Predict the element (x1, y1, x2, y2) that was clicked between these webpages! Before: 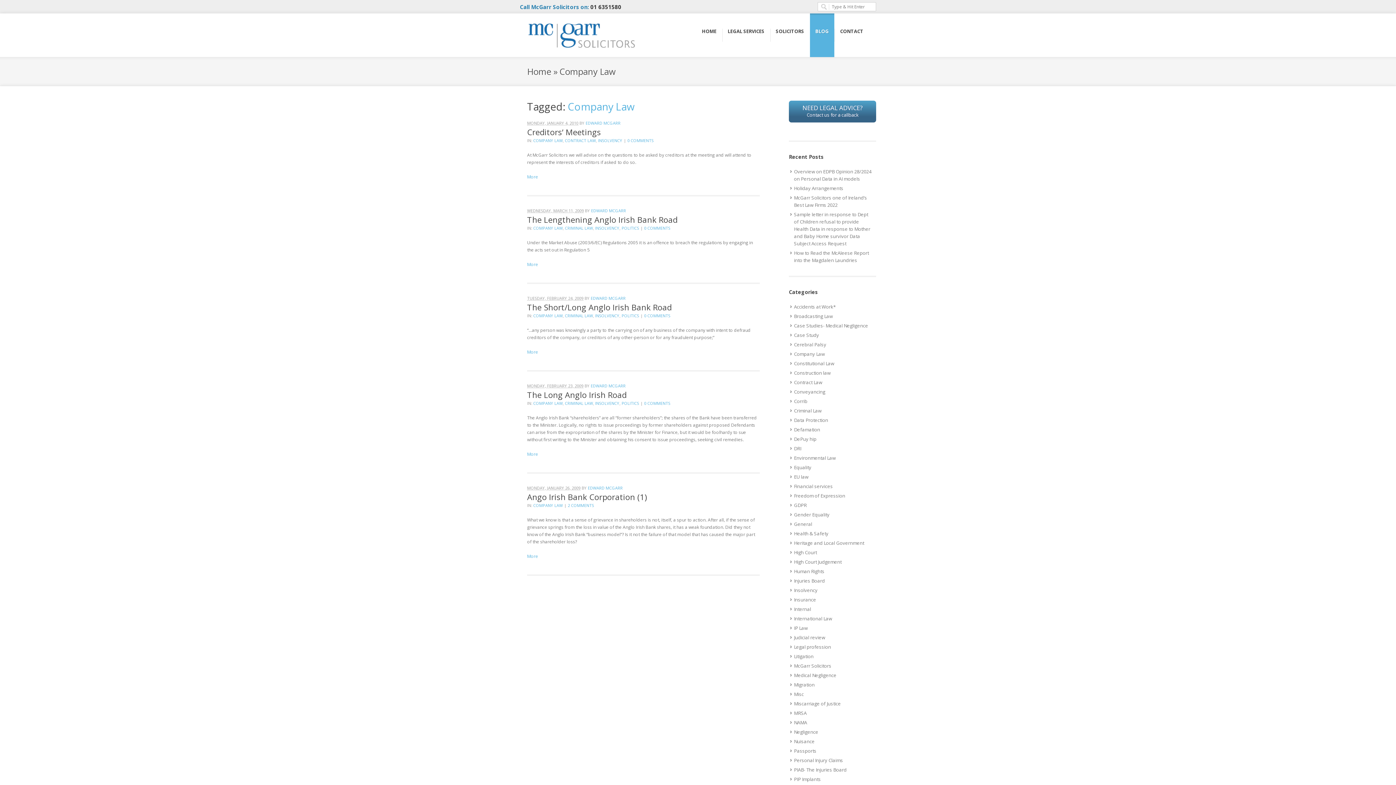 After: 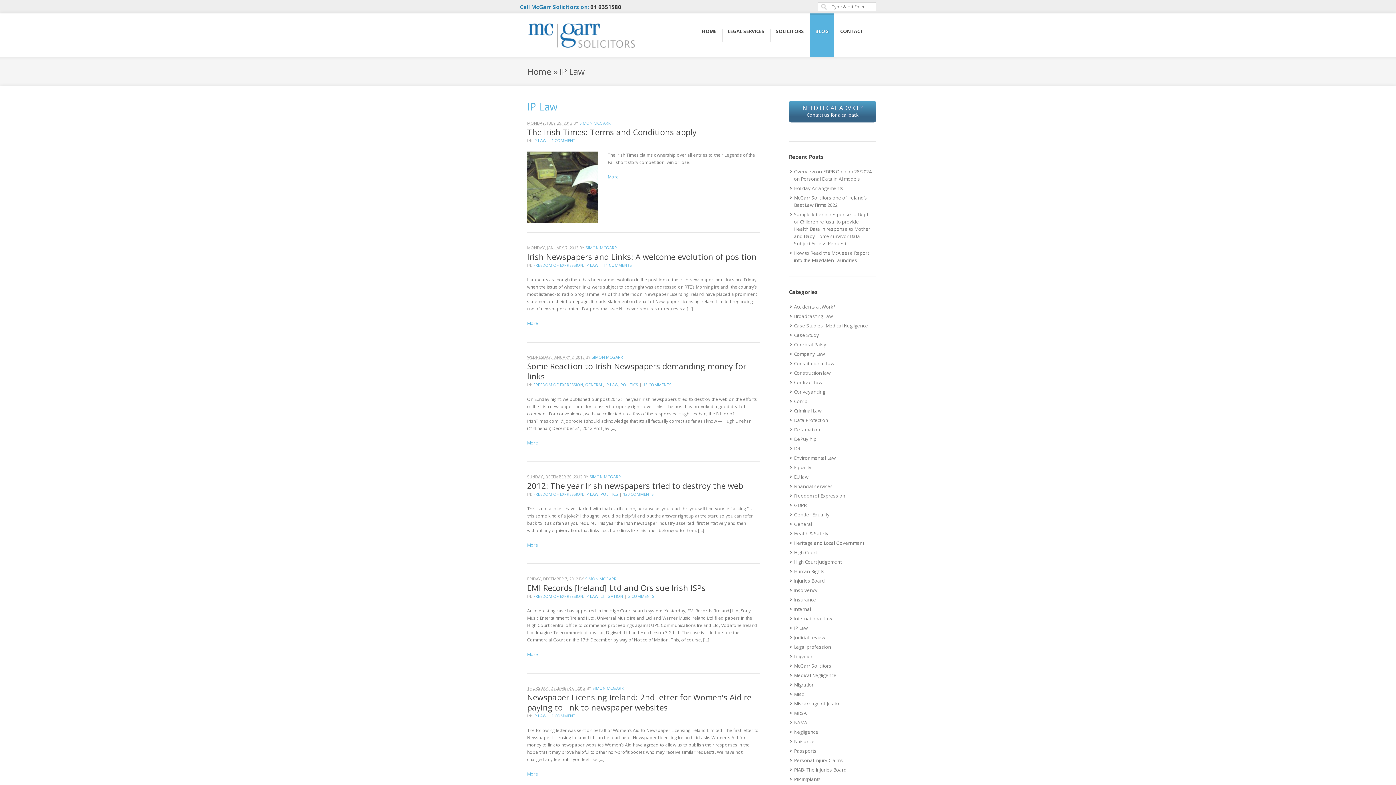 Action: label: IP Law bbox: (790, 623, 809, 633)